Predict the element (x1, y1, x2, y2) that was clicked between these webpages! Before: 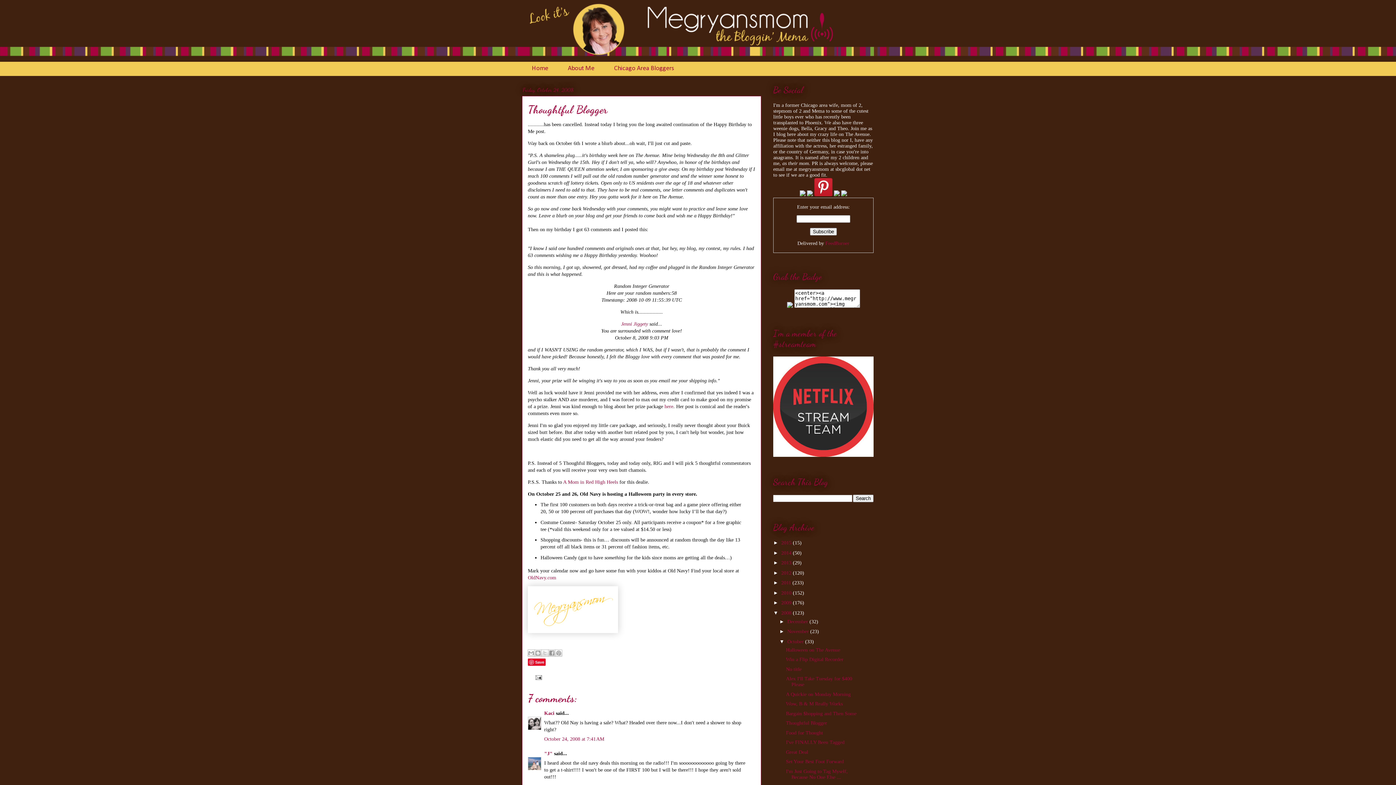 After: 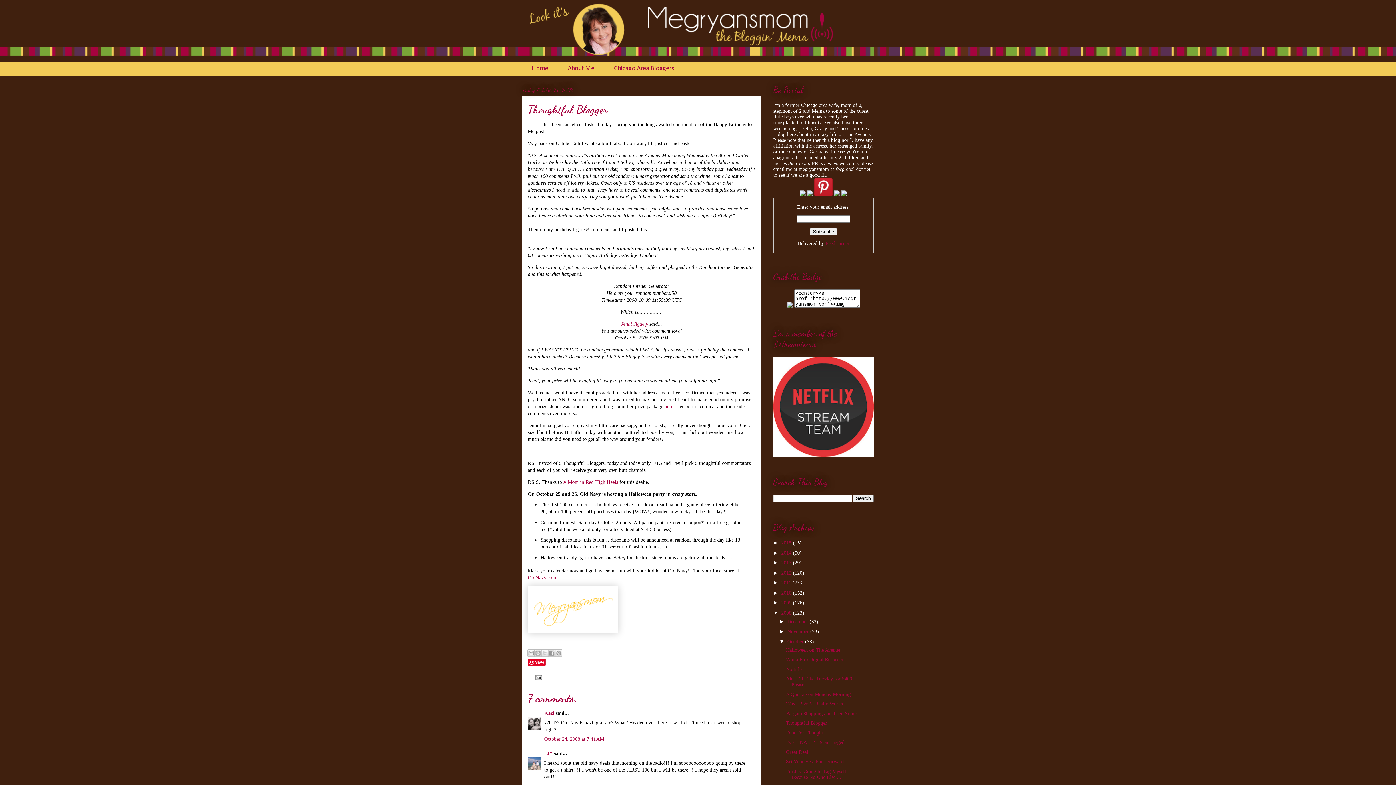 Action: bbox: (800, 191, 805, 197)